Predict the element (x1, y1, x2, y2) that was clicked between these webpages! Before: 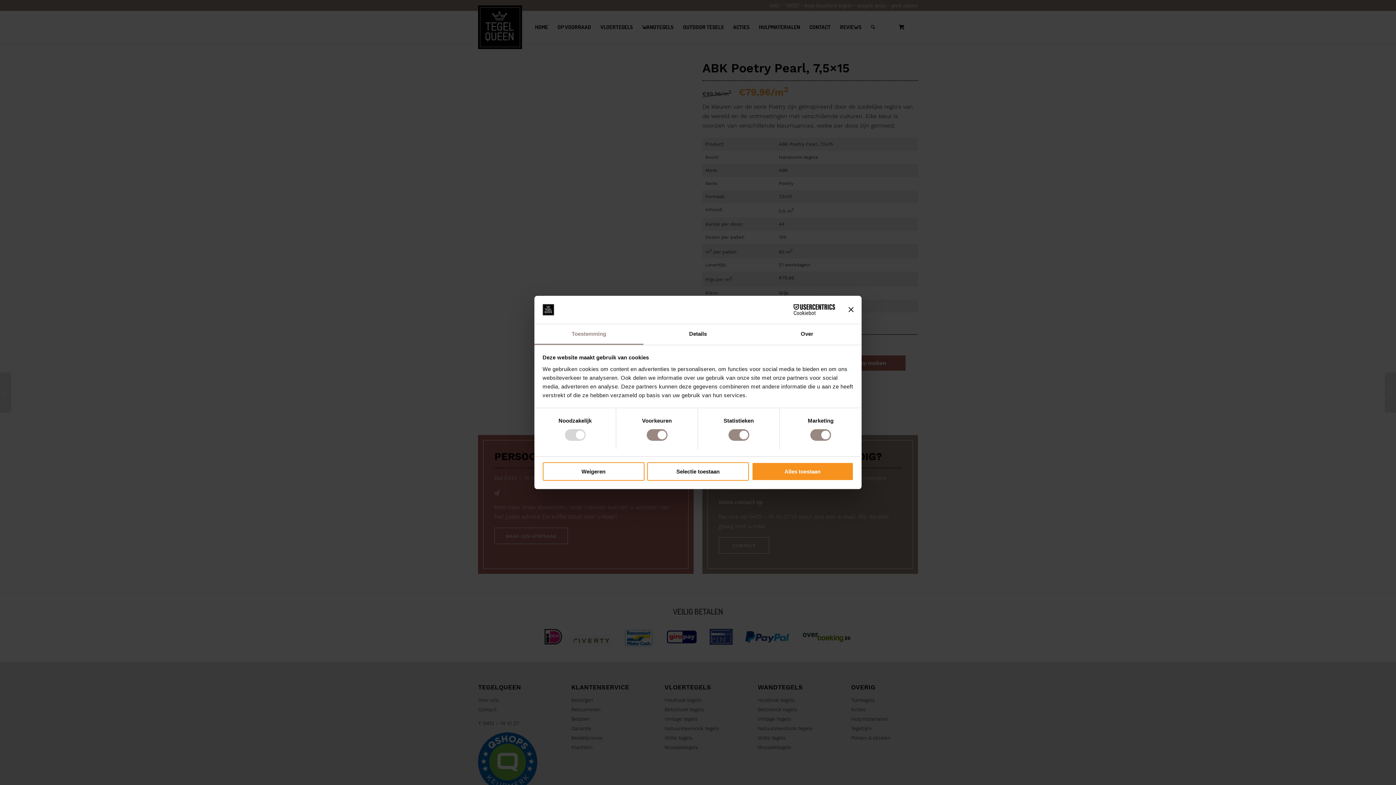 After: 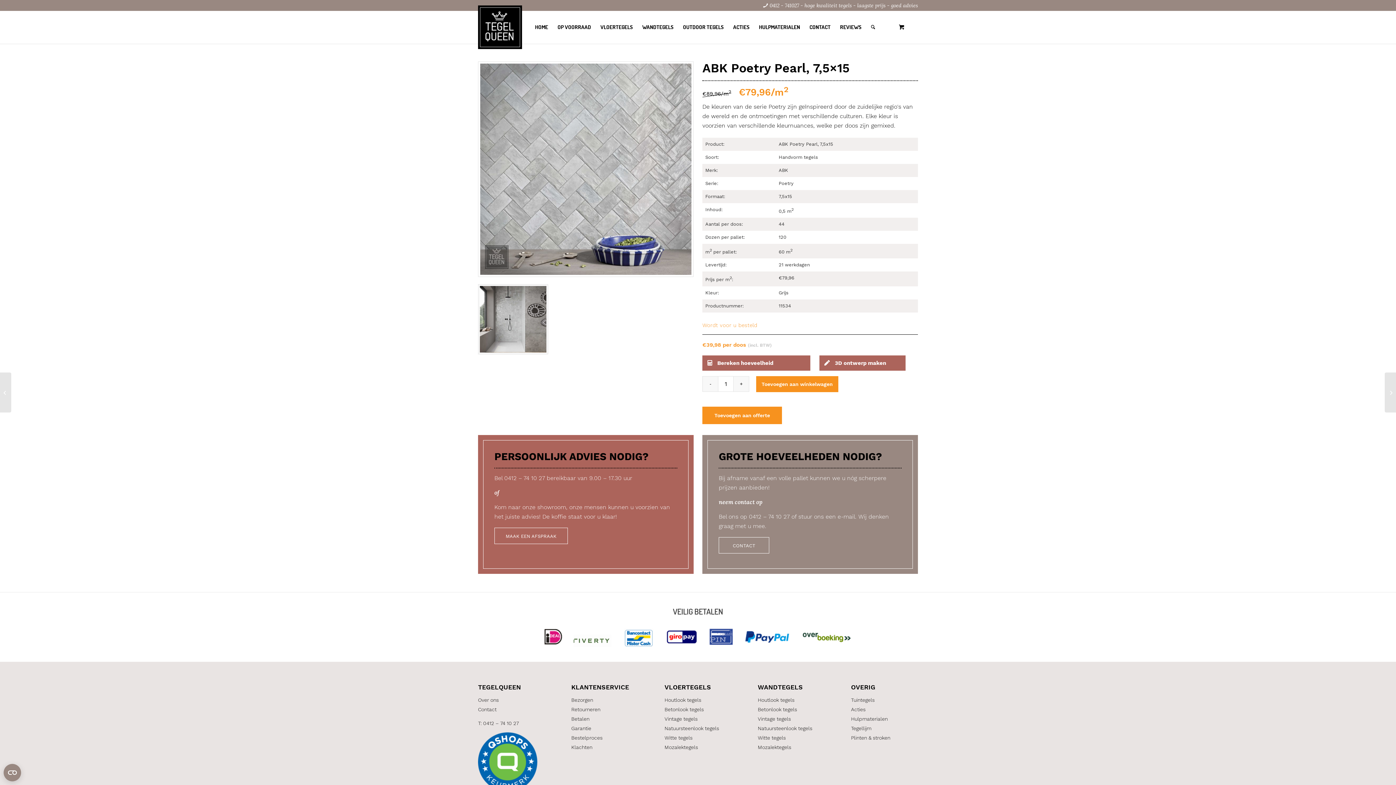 Action: bbox: (848, 307, 853, 312) label: Banner sluiten